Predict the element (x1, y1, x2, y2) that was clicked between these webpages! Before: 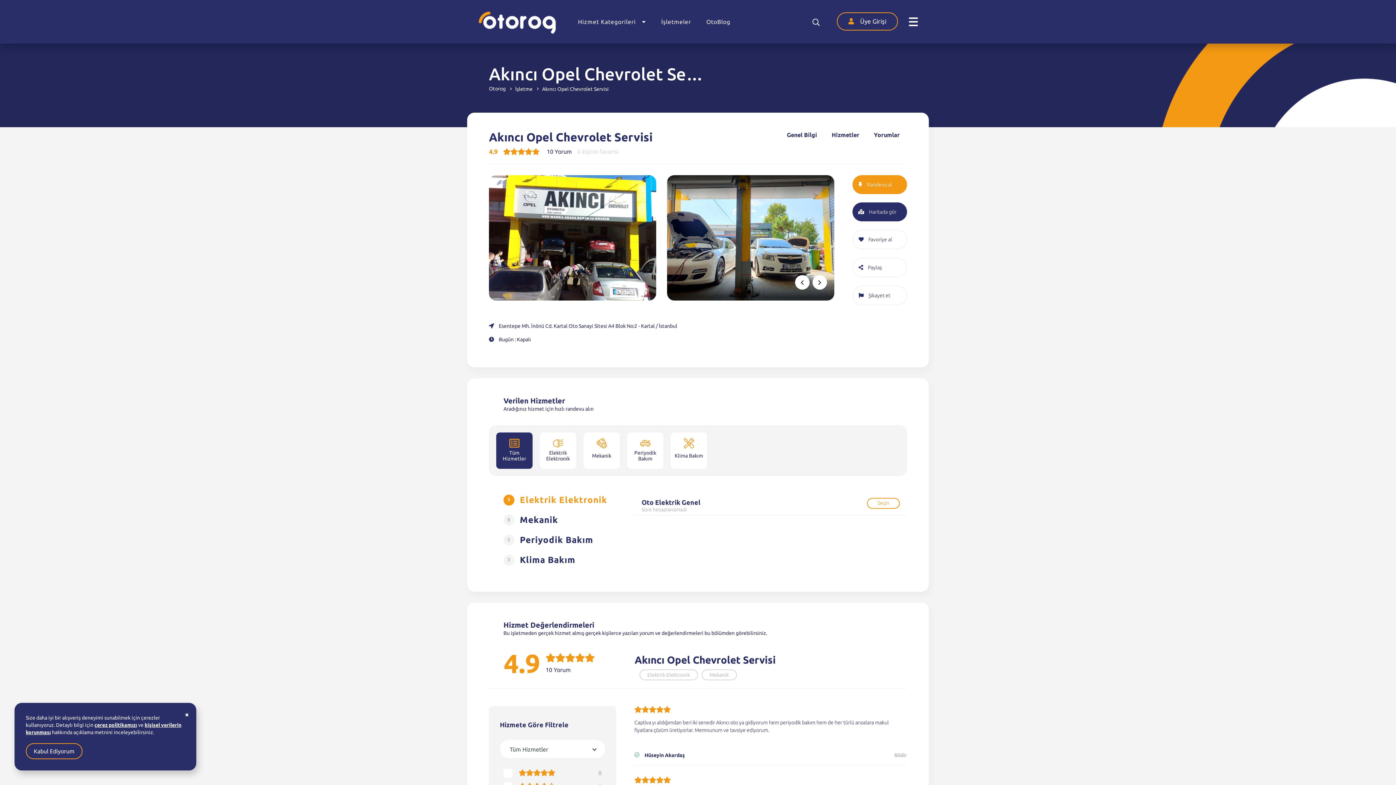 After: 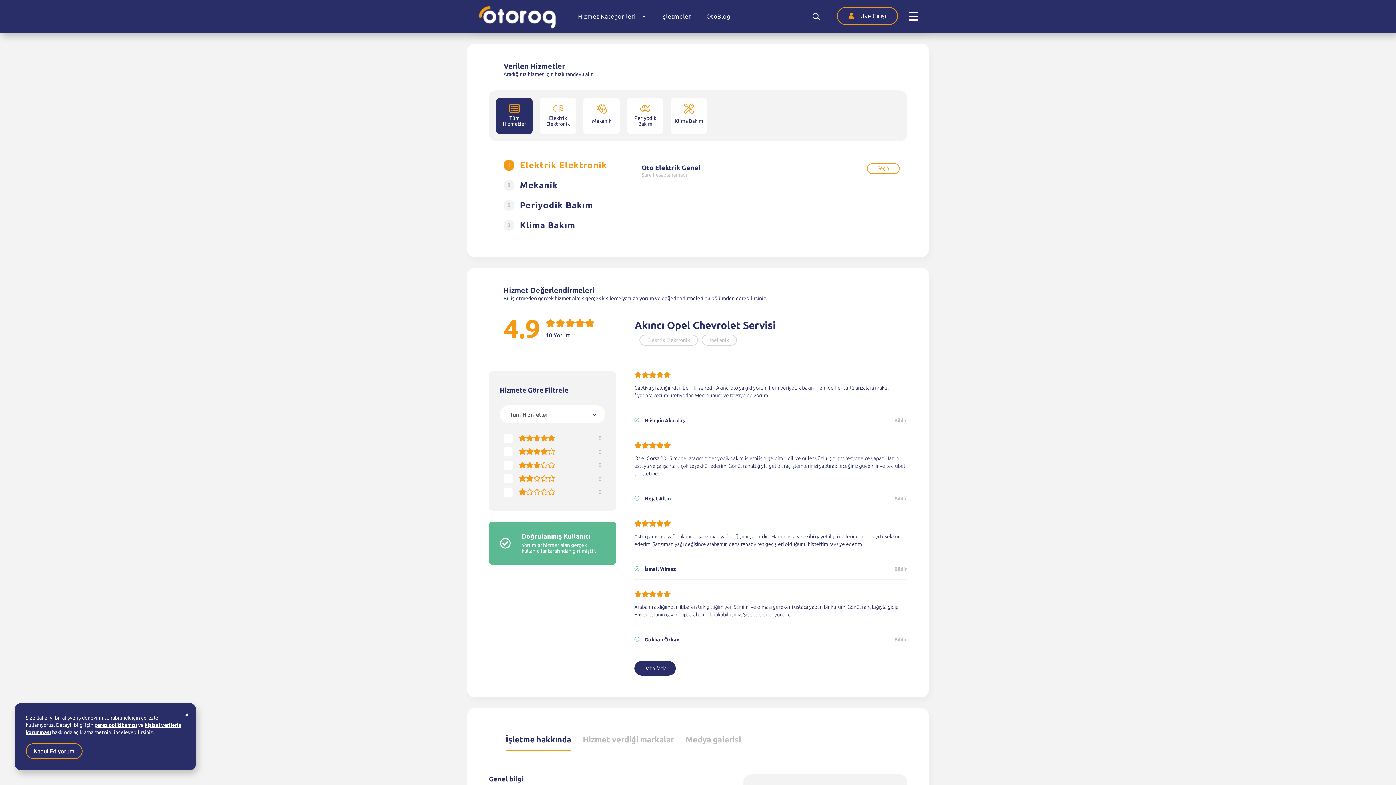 Action: bbox: (831, 131, 859, 138) label: Hizmetler